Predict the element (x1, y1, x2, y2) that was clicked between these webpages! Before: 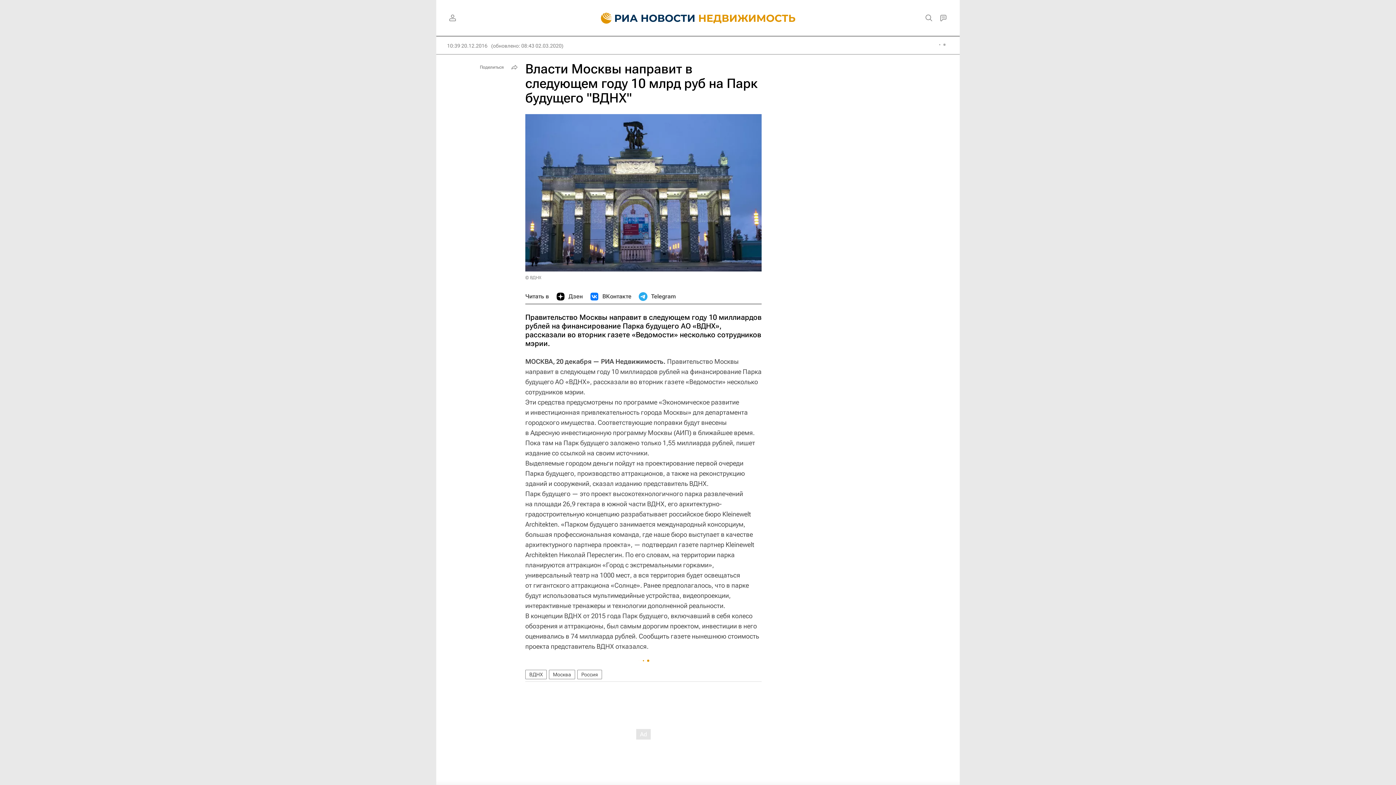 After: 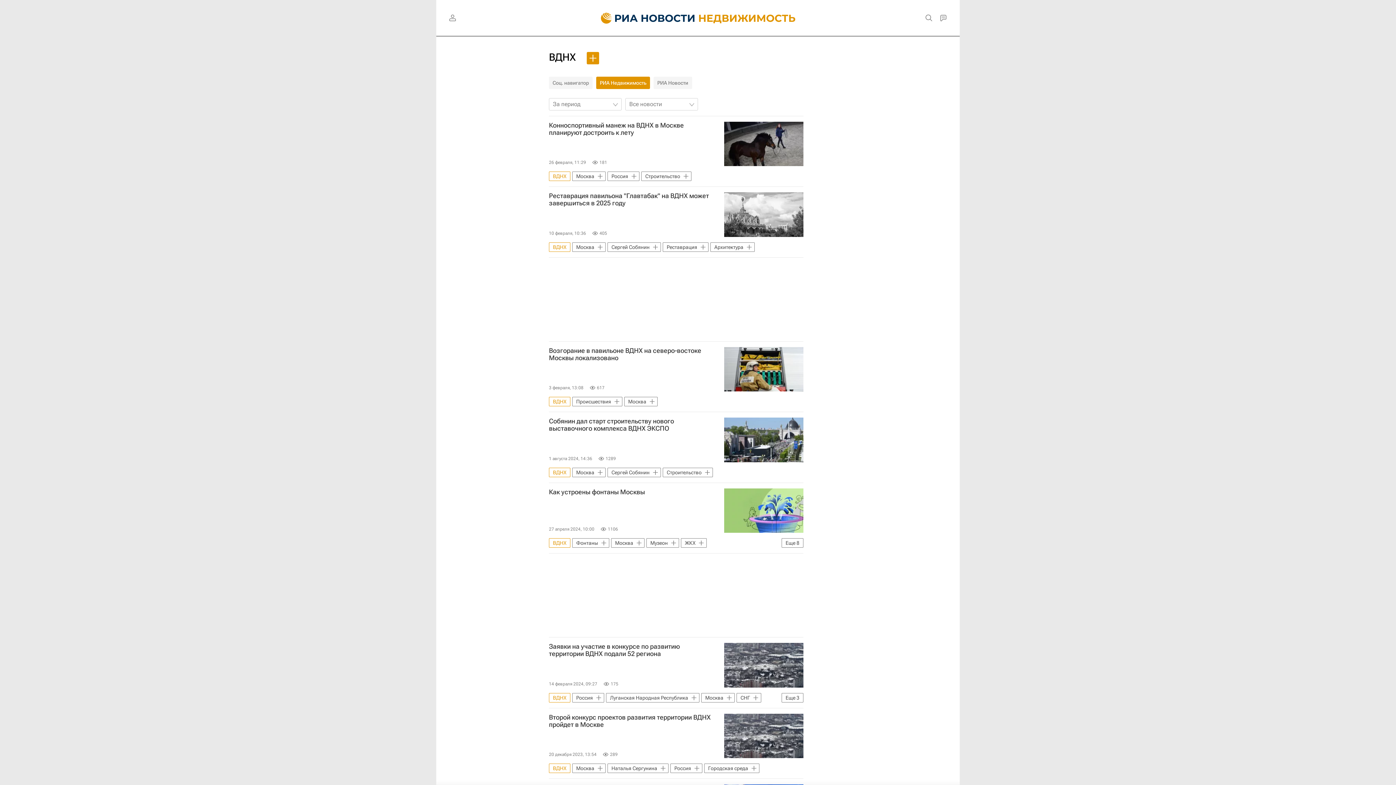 Action: label: ВДНХ bbox: (525, 670, 546, 679)